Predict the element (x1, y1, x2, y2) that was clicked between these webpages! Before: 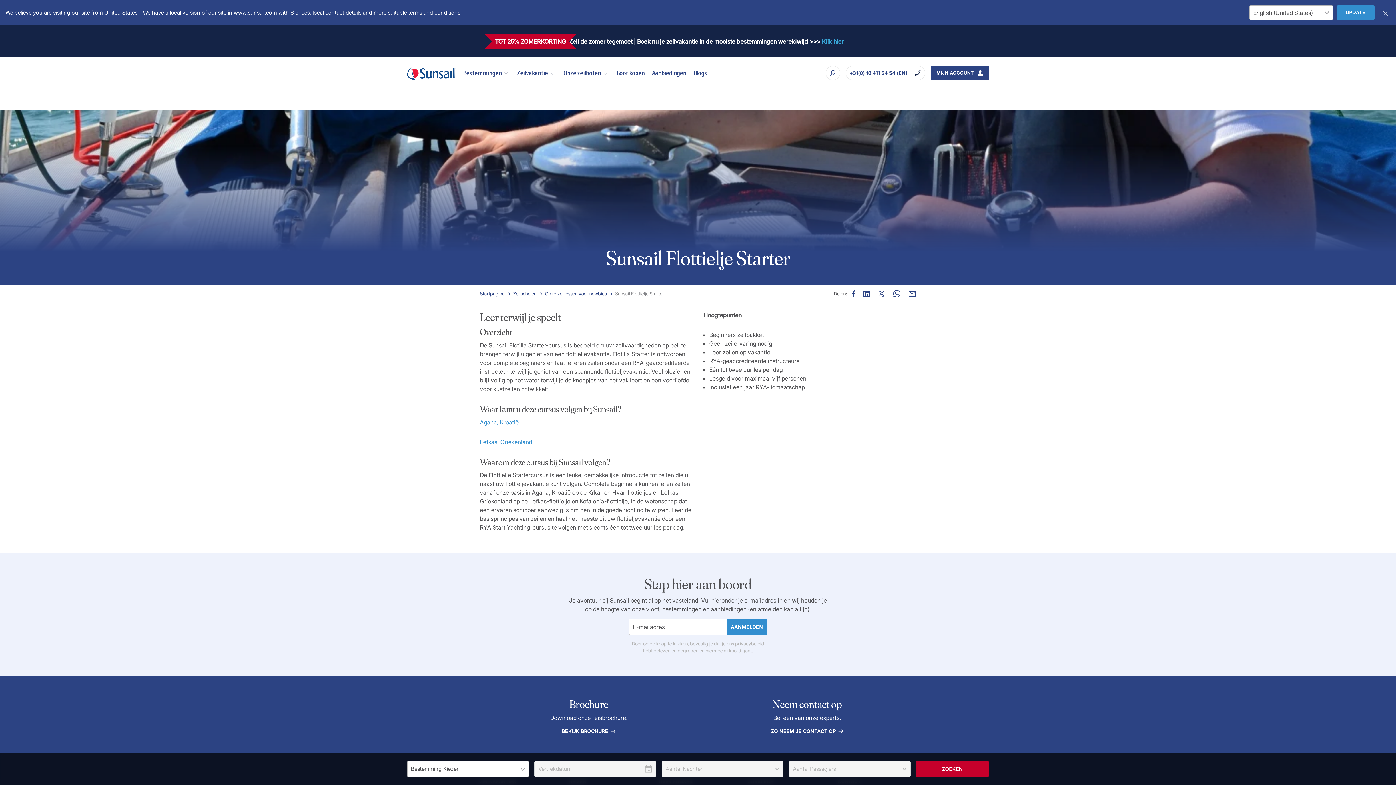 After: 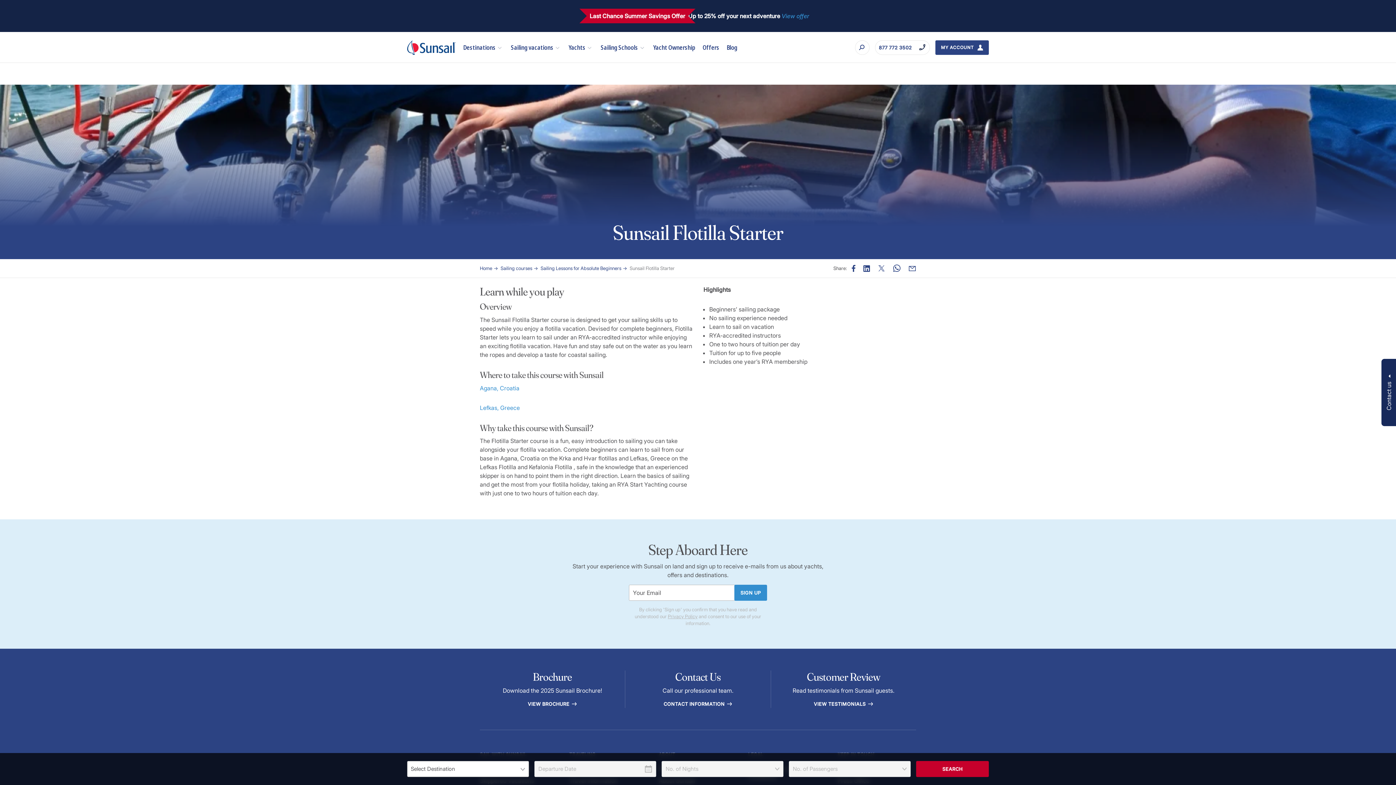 Action: bbox: (1336, 5, 1374, 20) label: UPDATE